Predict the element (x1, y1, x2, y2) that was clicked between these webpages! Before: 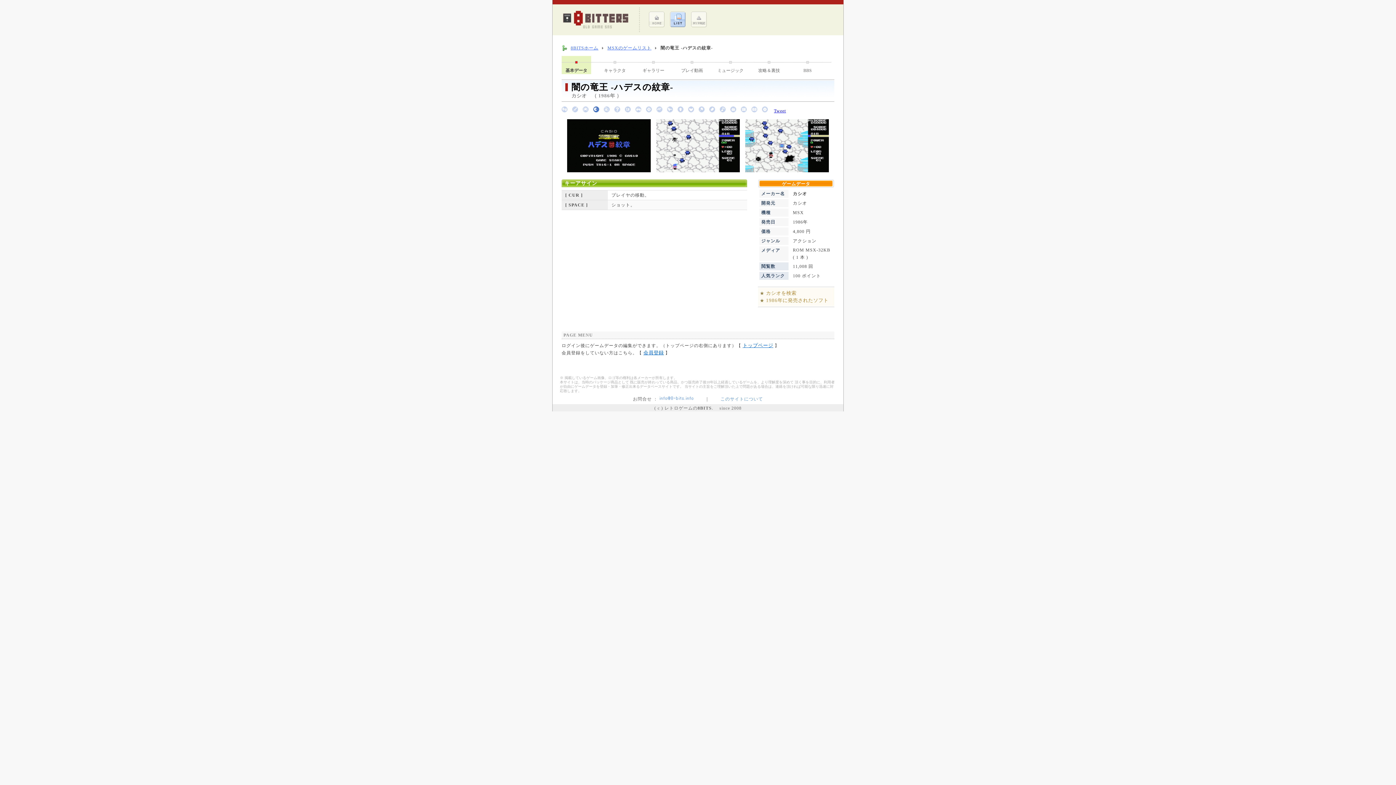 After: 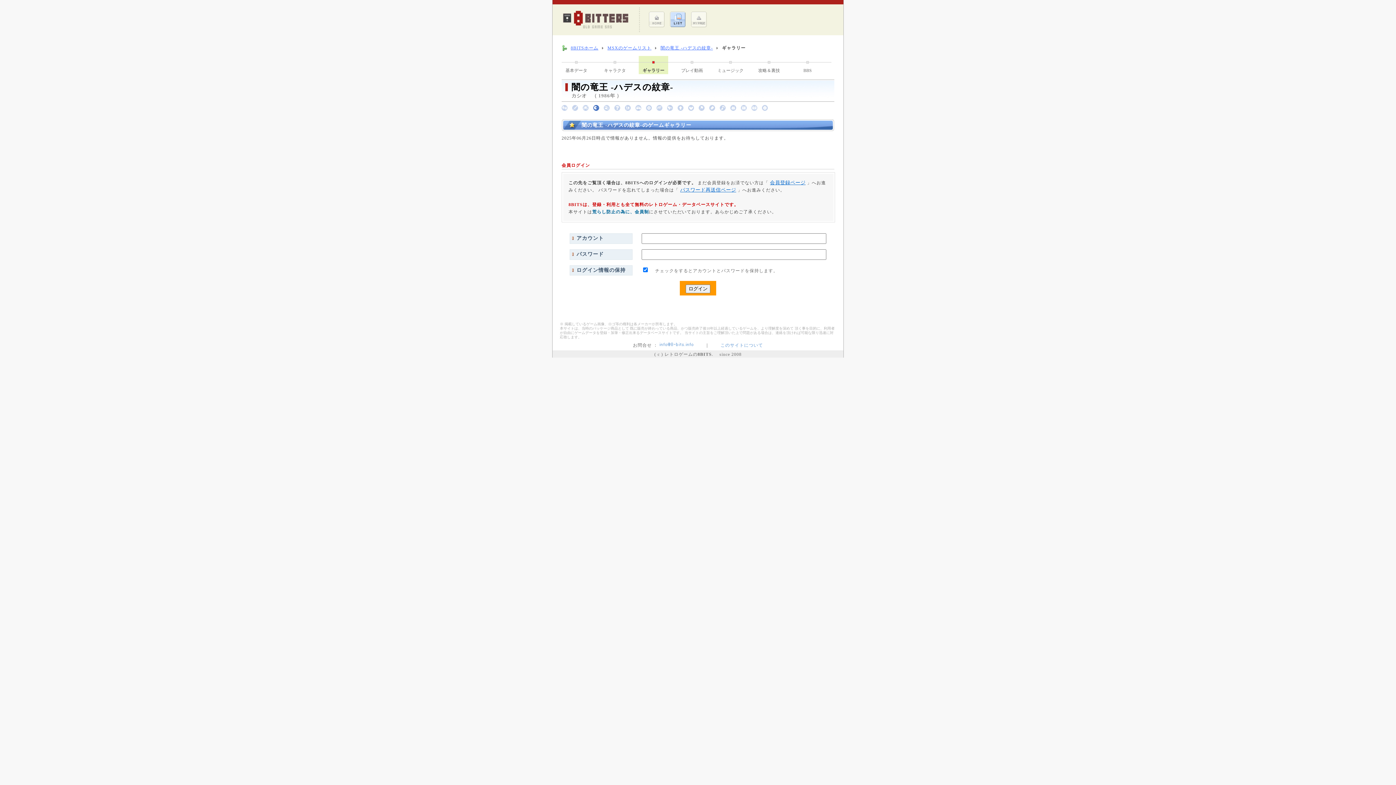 Action: label: ギャラリー bbox: (638, 56, 668, 74)